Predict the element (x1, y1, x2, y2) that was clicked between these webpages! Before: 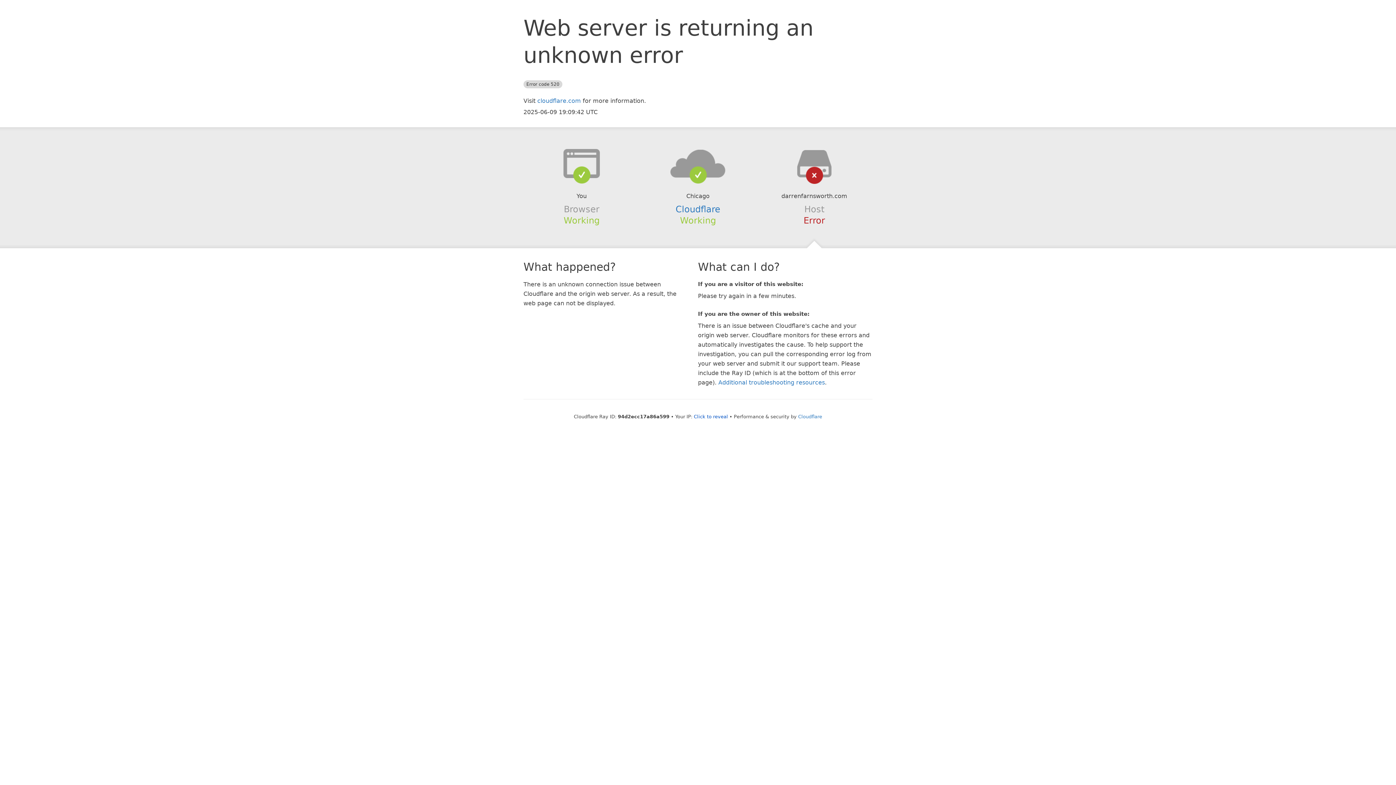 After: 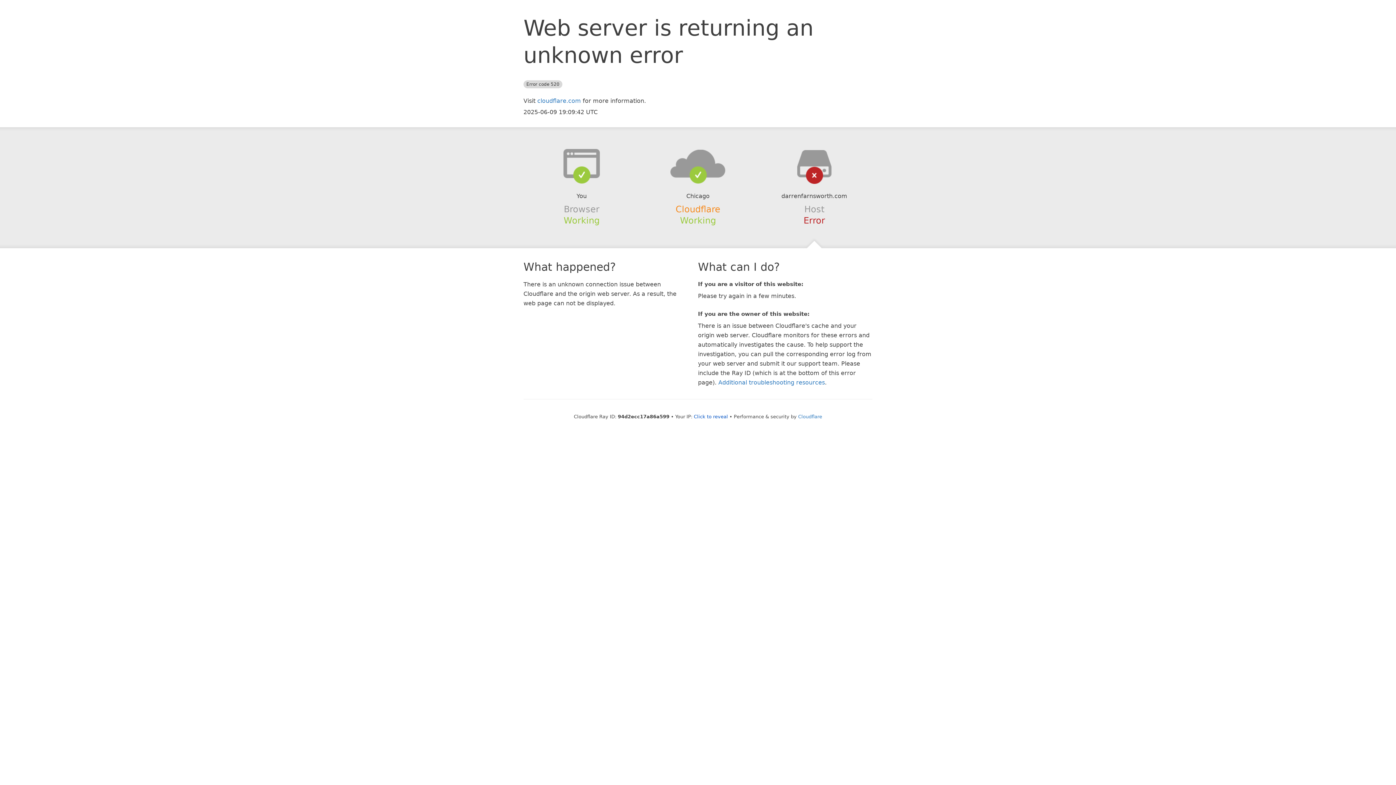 Action: label: Cloudflare bbox: (675, 204, 720, 214)